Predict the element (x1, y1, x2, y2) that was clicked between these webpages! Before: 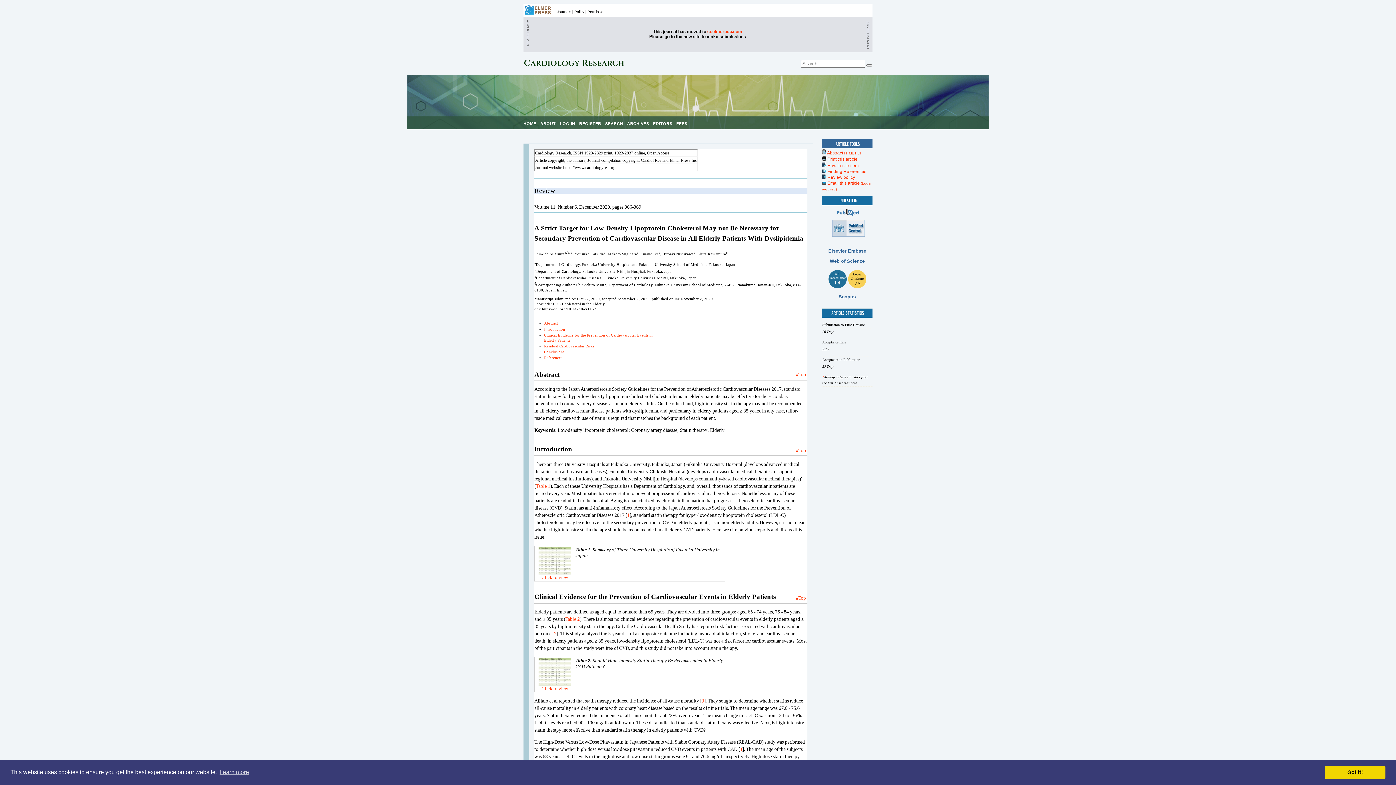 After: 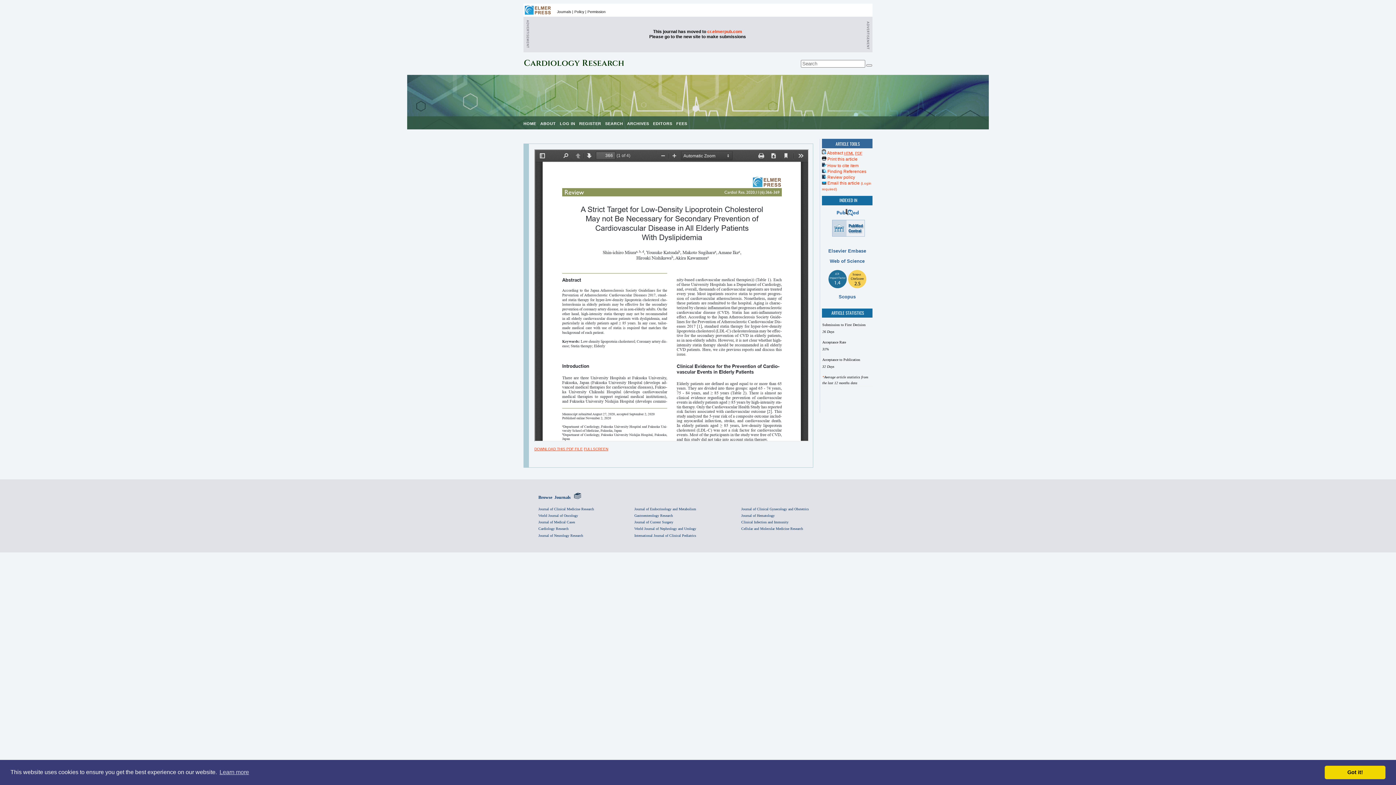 Action: bbox: (855, 151, 862, 155) label: PDF